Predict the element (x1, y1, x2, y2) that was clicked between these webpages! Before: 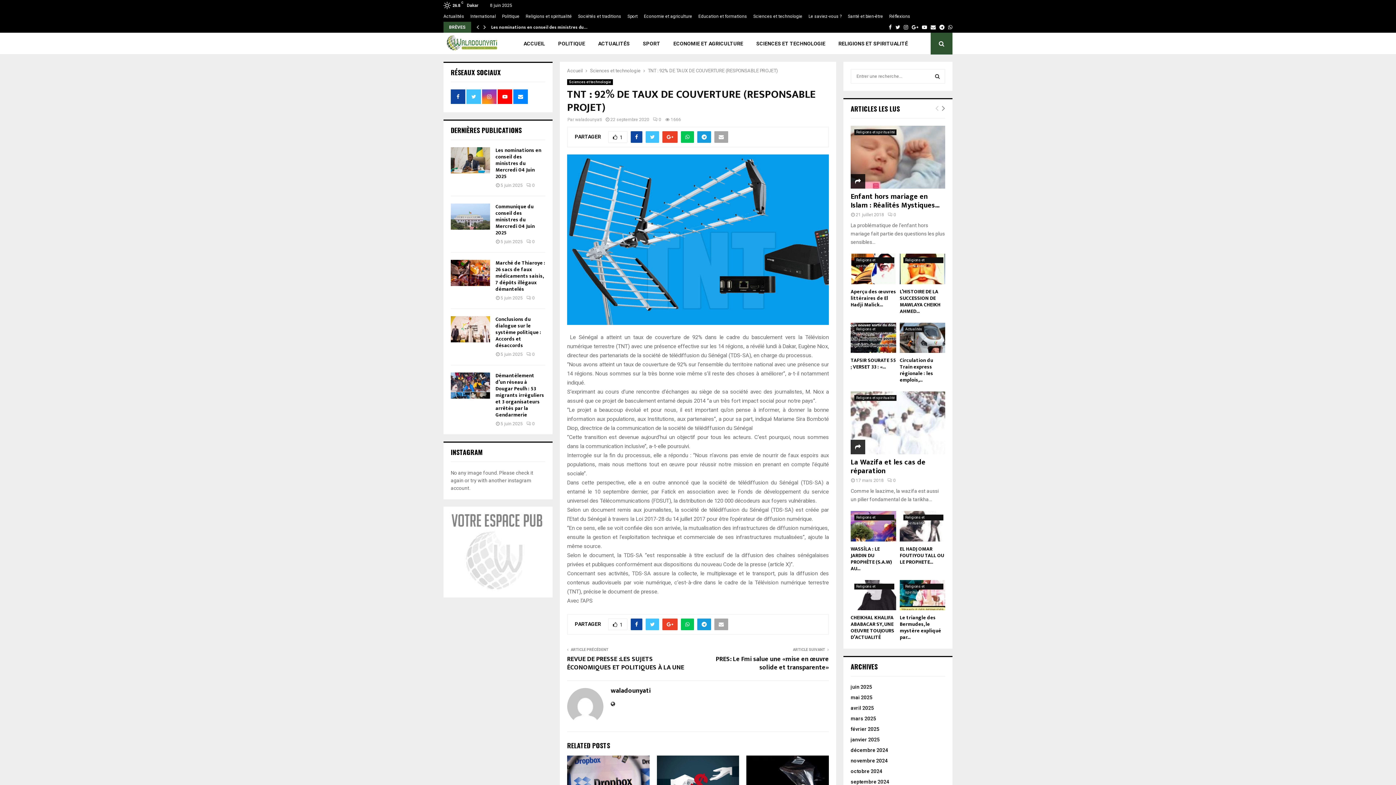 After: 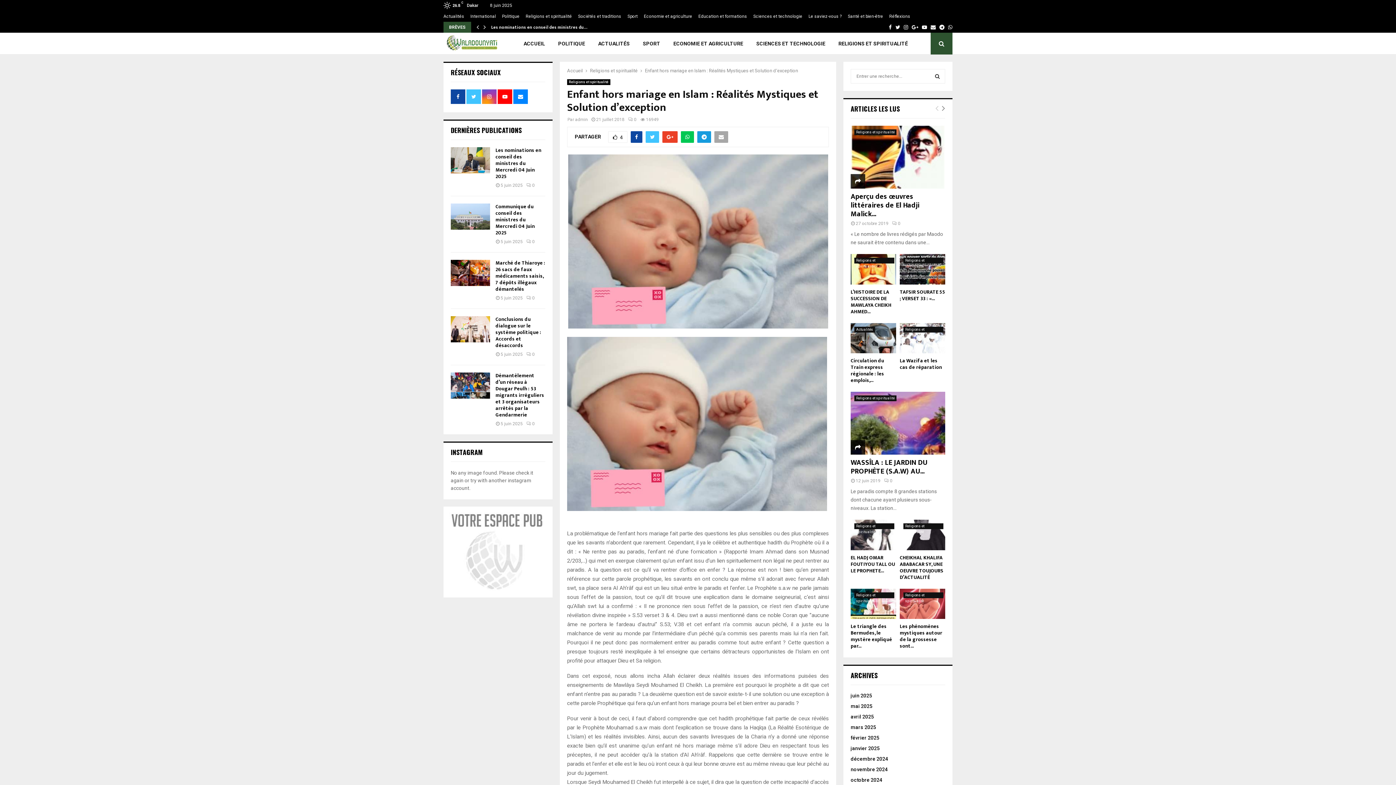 Action: bbox: (888, 212, 896, 217) label: 0